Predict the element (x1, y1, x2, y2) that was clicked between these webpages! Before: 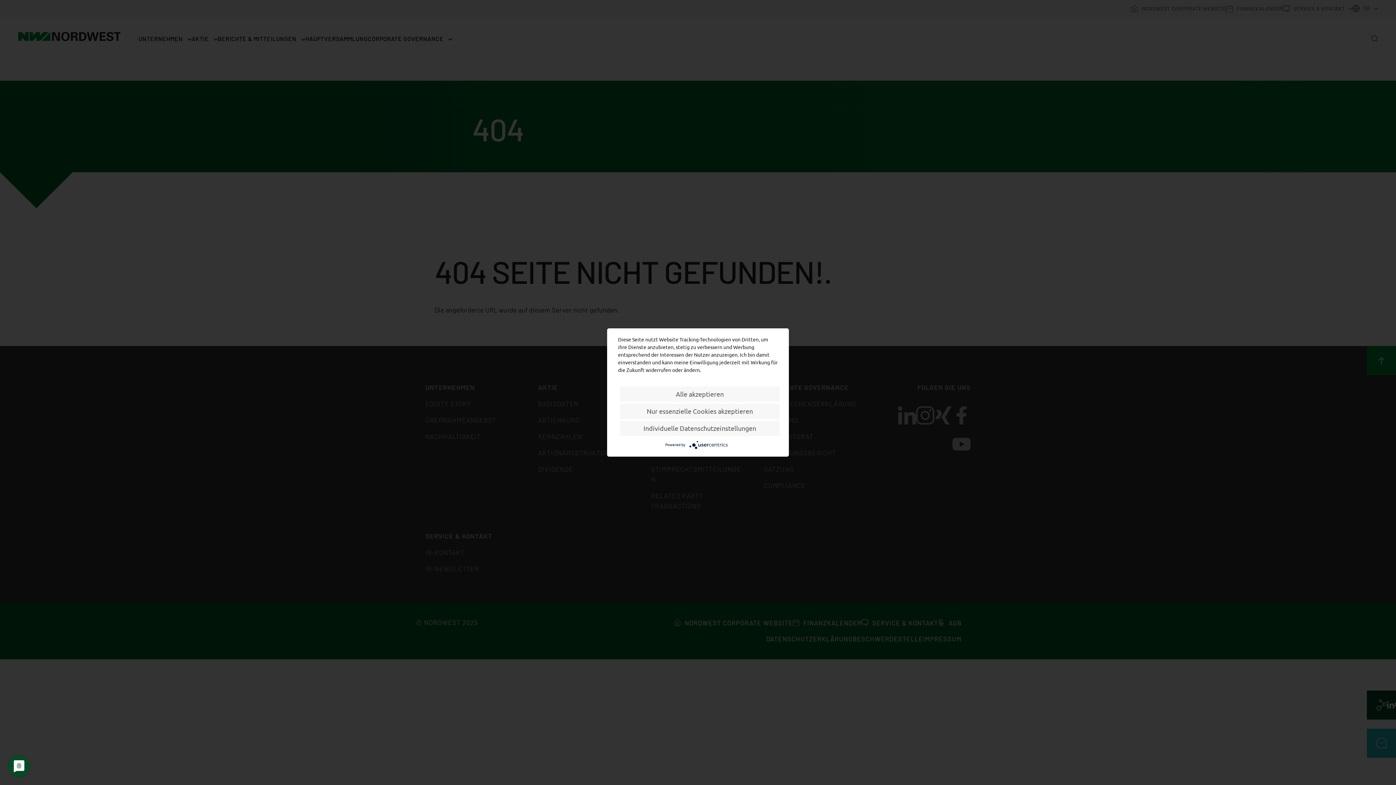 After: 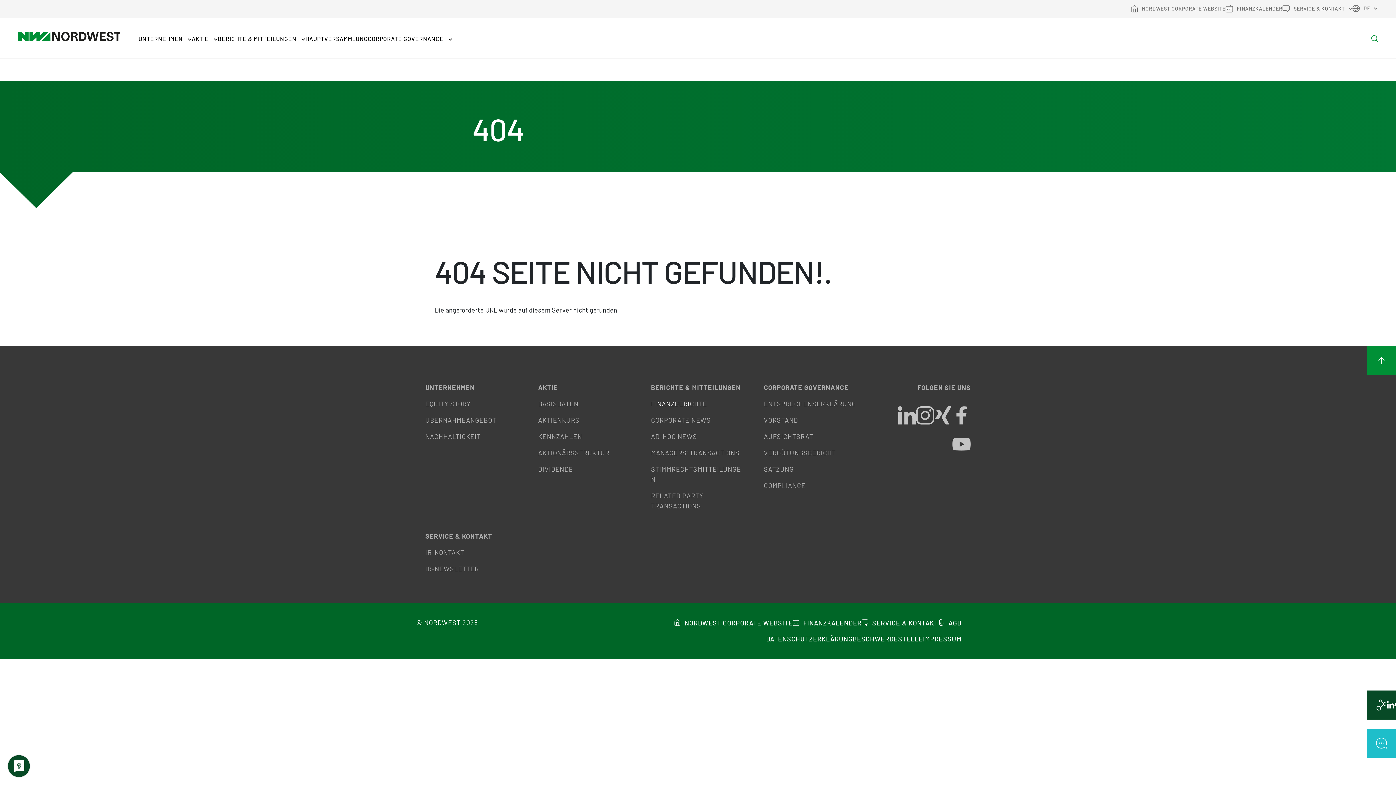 Action: label: Alle akzeptieren bbox: (620, 386, 780, 402)